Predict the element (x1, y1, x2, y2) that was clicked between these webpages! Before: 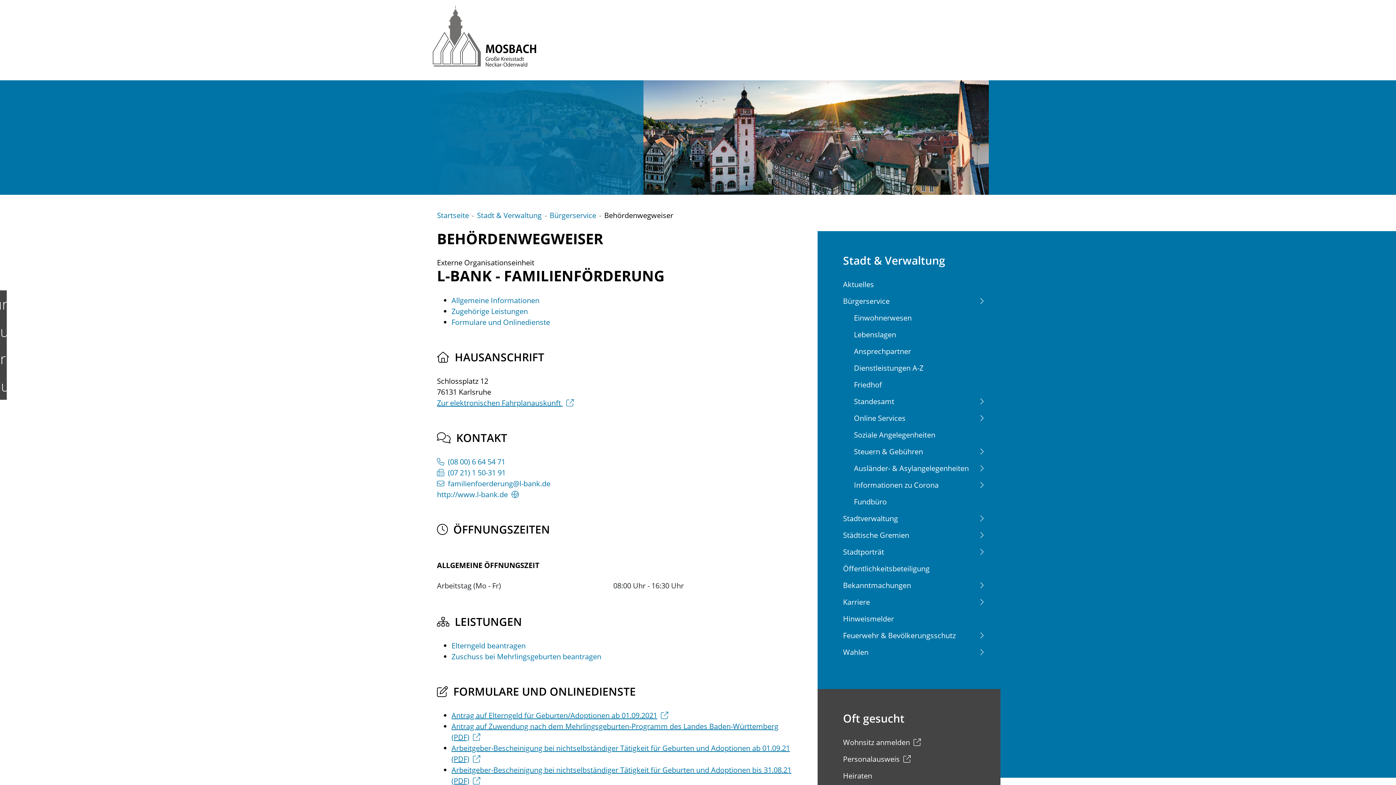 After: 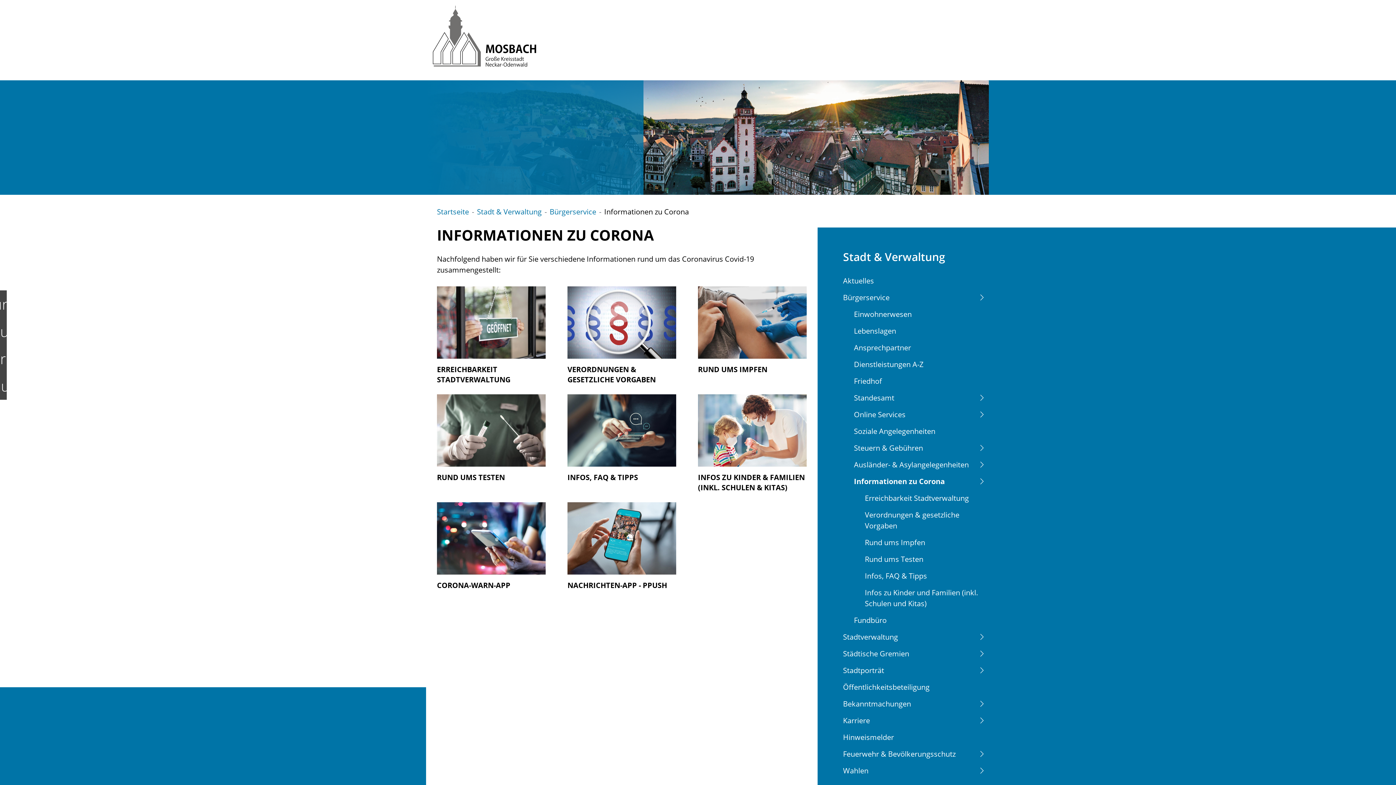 Action: bbox: (854, 479, 989, 496) label: Informationen zu Corona